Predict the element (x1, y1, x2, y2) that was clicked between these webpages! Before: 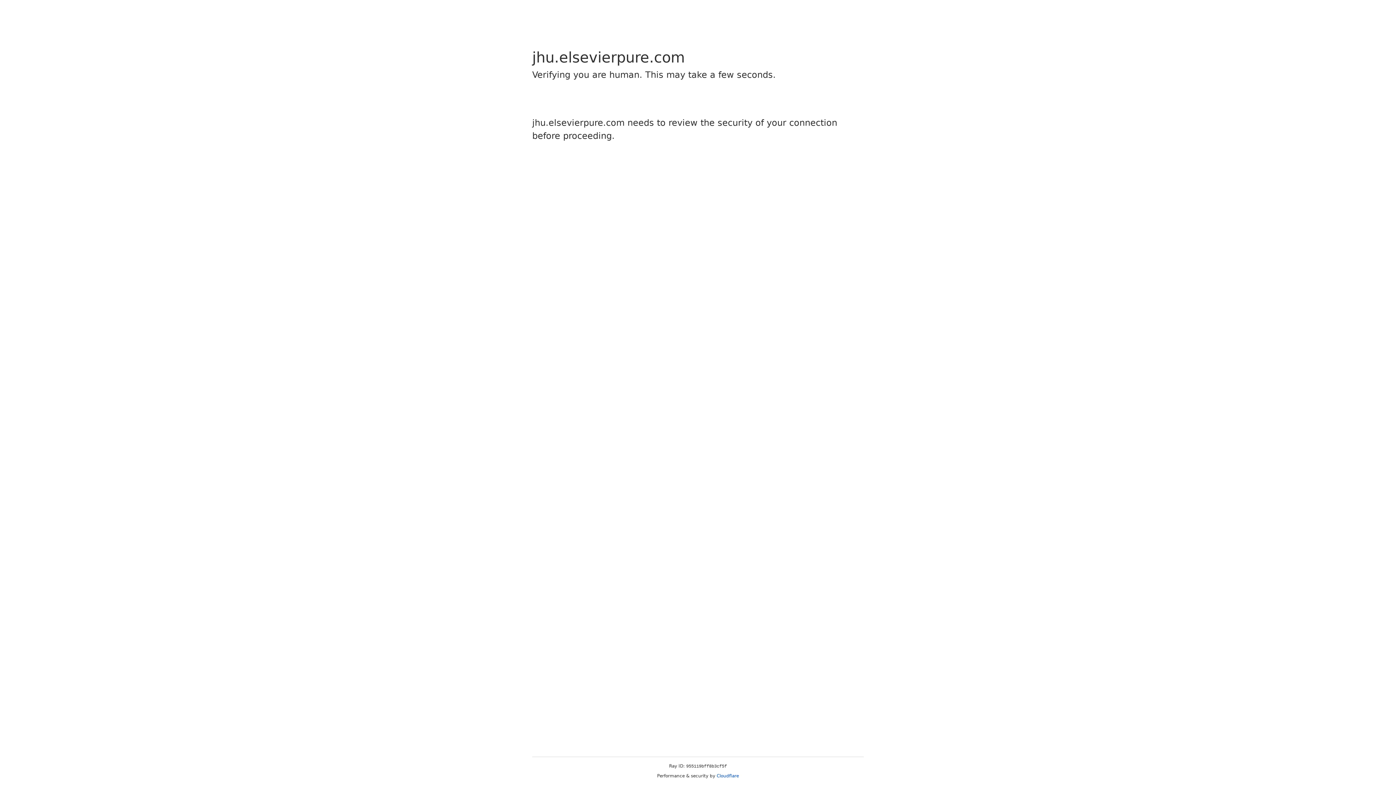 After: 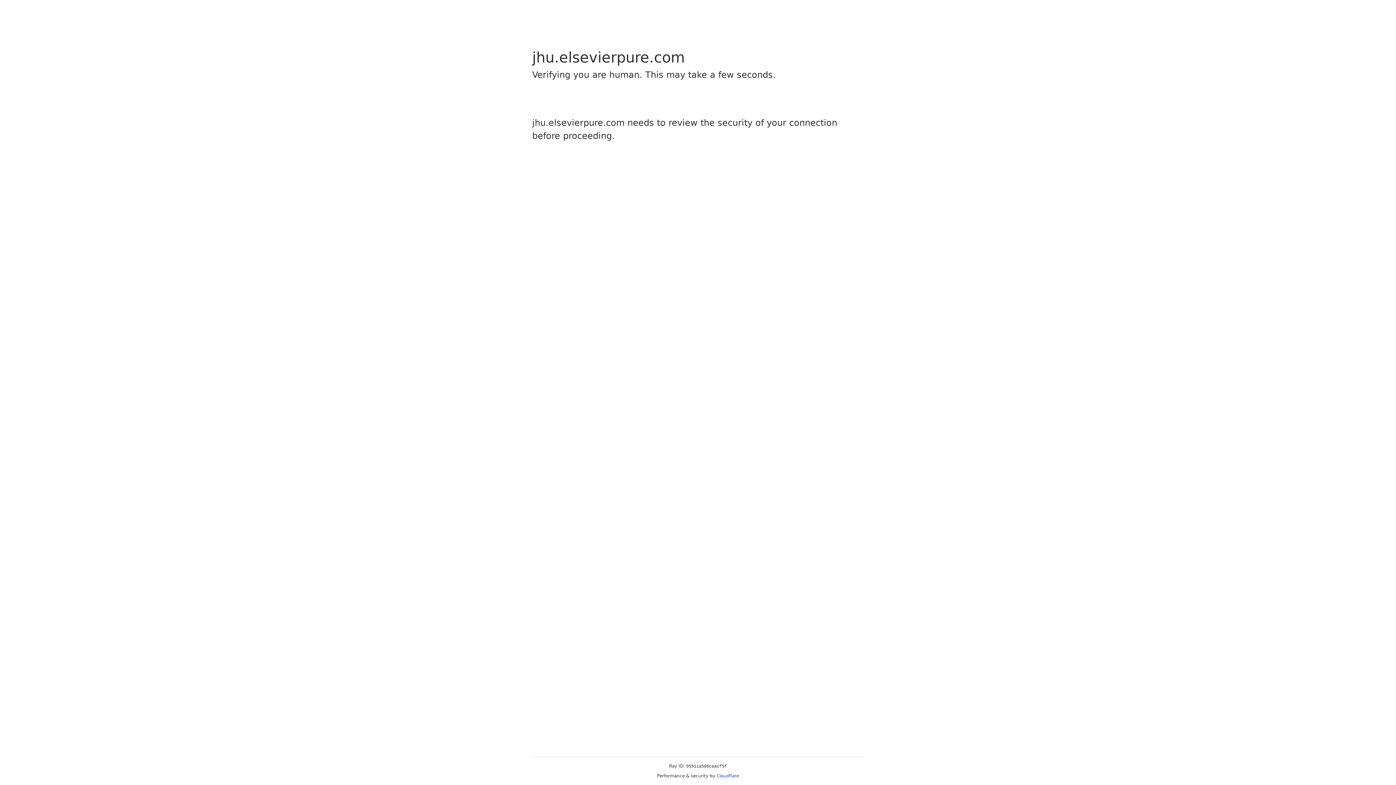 Action: bbox: (716, 773, 739, 778) label: Cloudflare